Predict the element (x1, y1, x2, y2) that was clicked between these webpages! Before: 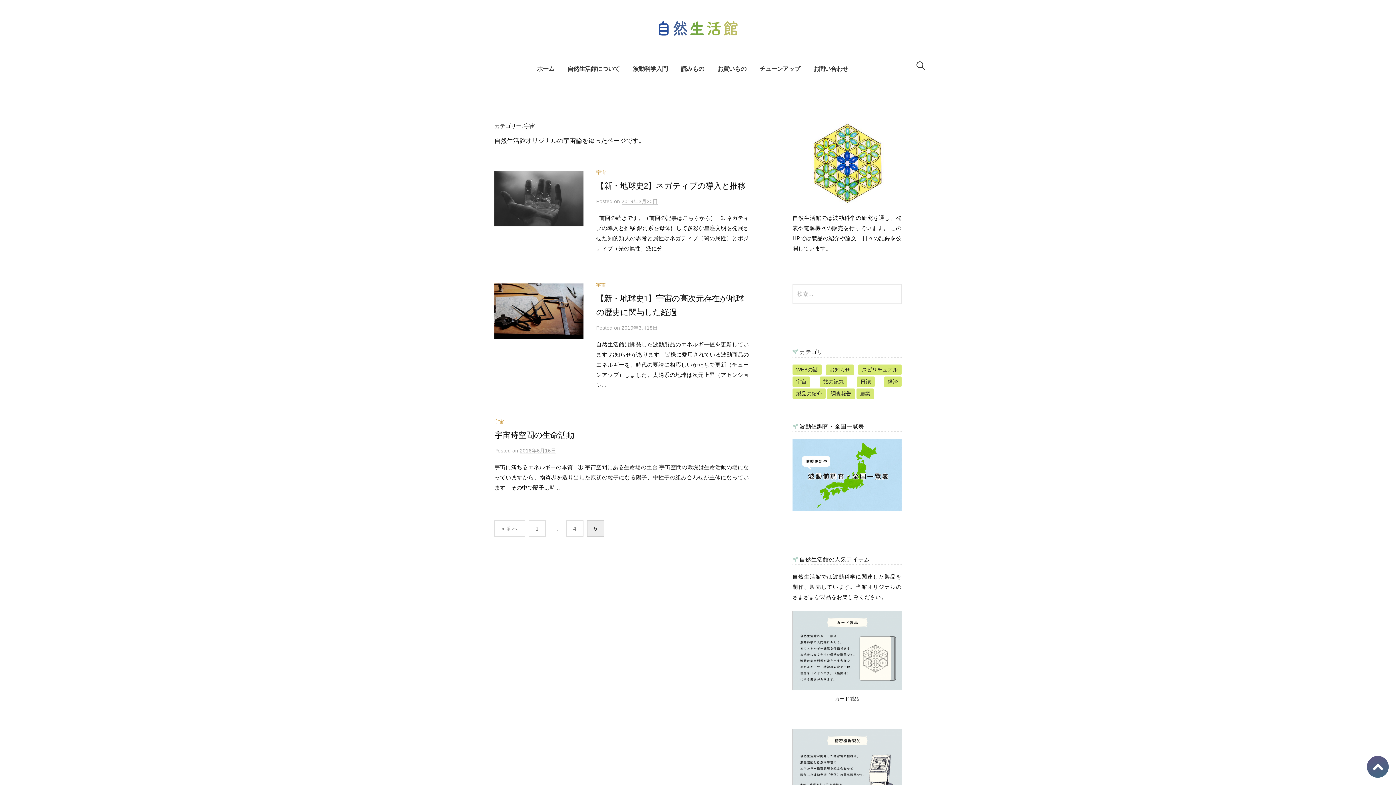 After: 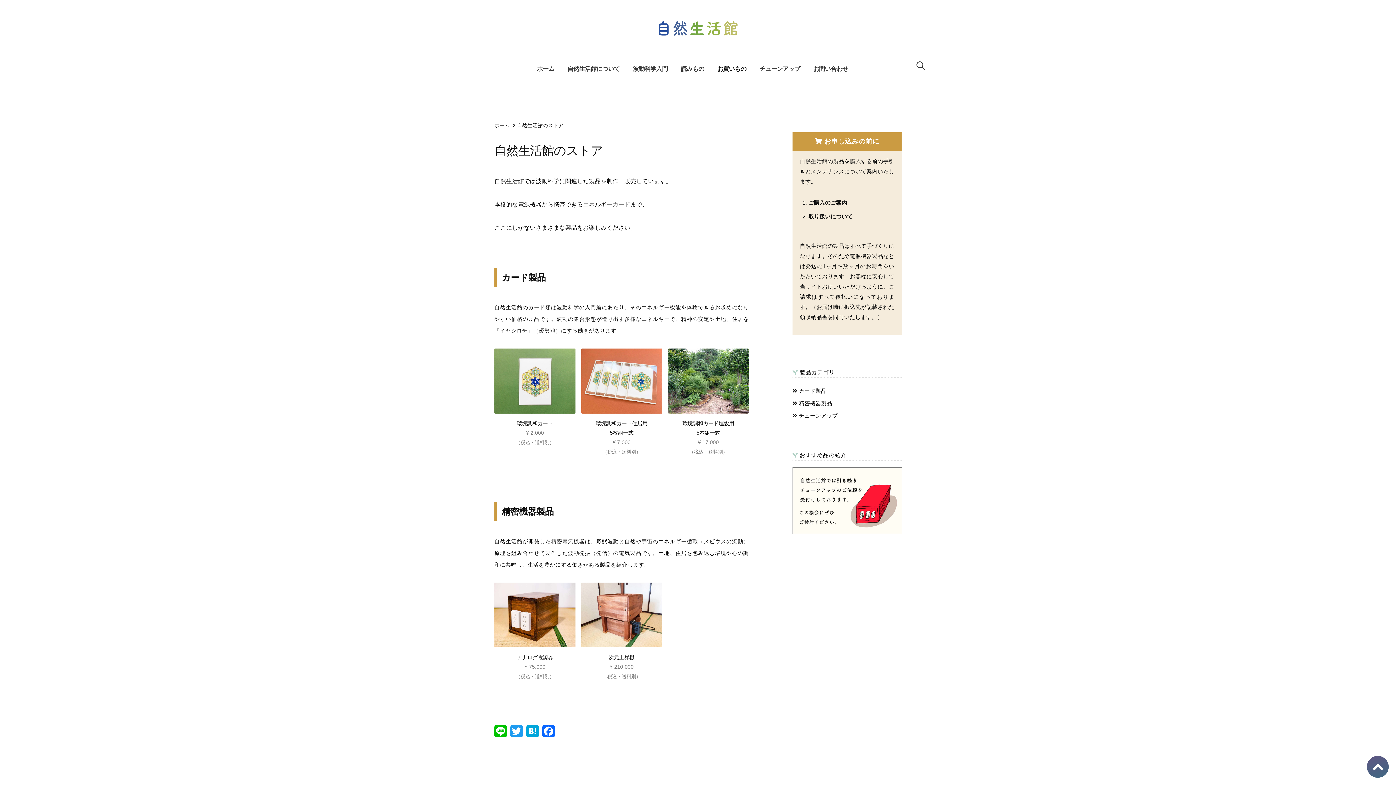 Action: bbox: (710, 57, 753, 79) label: お買いもの